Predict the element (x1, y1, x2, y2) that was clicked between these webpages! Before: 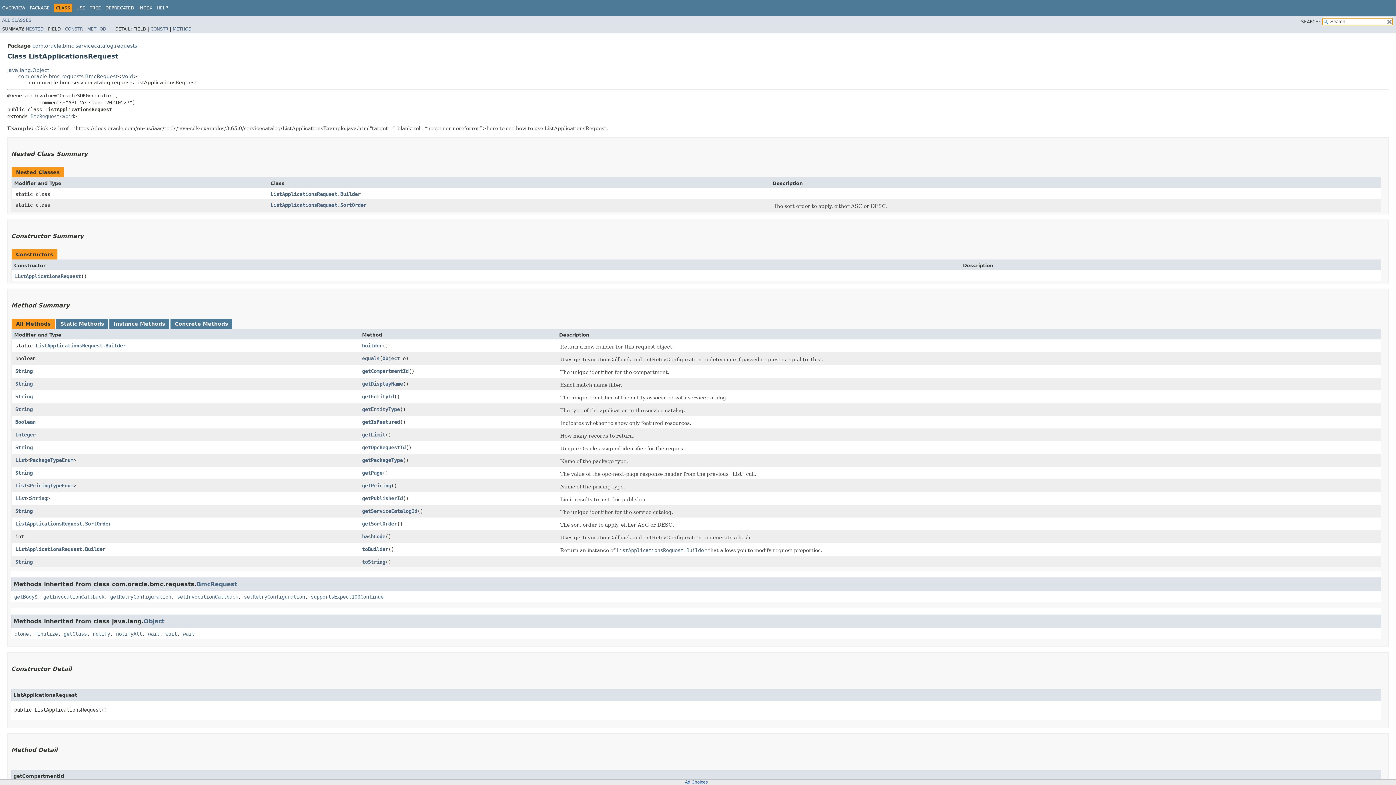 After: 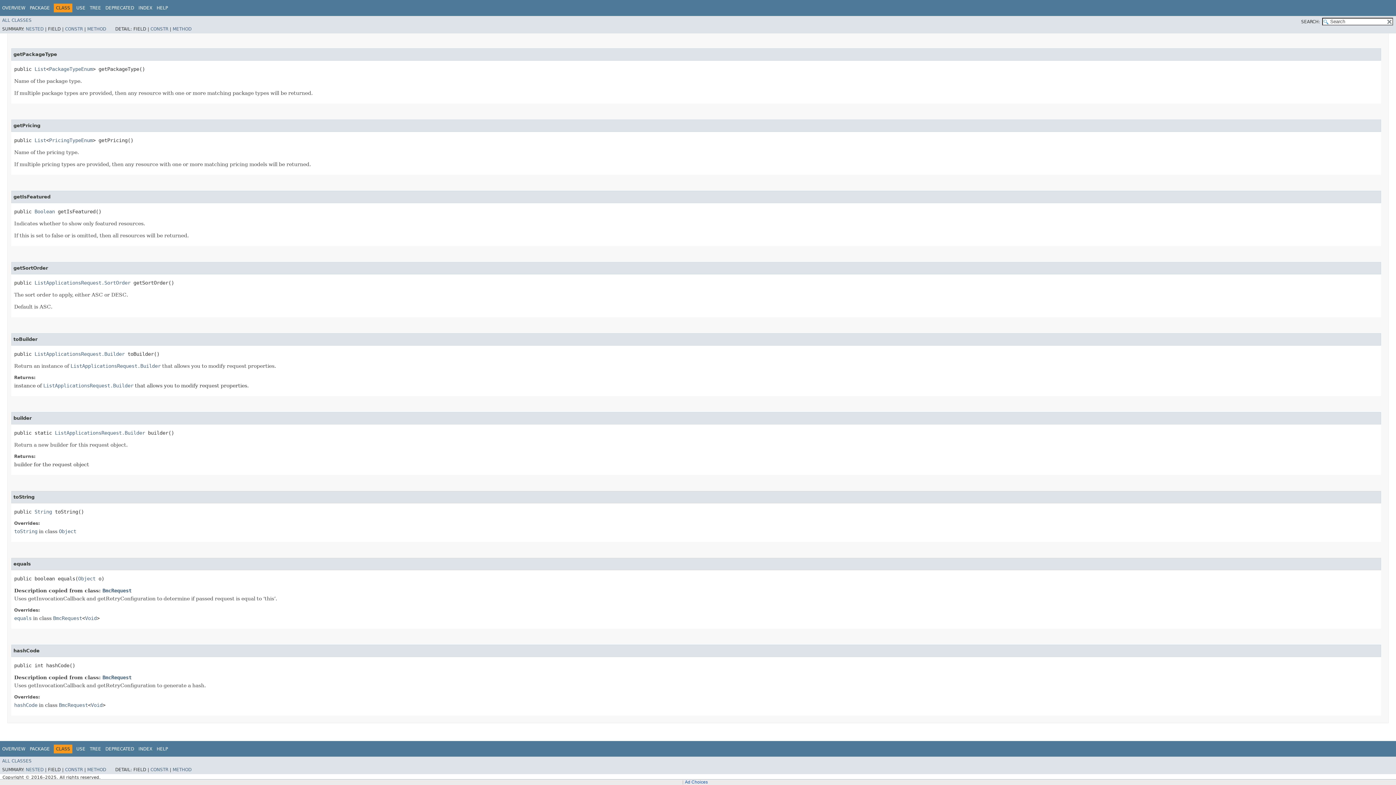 Action: label: getSortOrder bbox: (362, 520, 397, 526)